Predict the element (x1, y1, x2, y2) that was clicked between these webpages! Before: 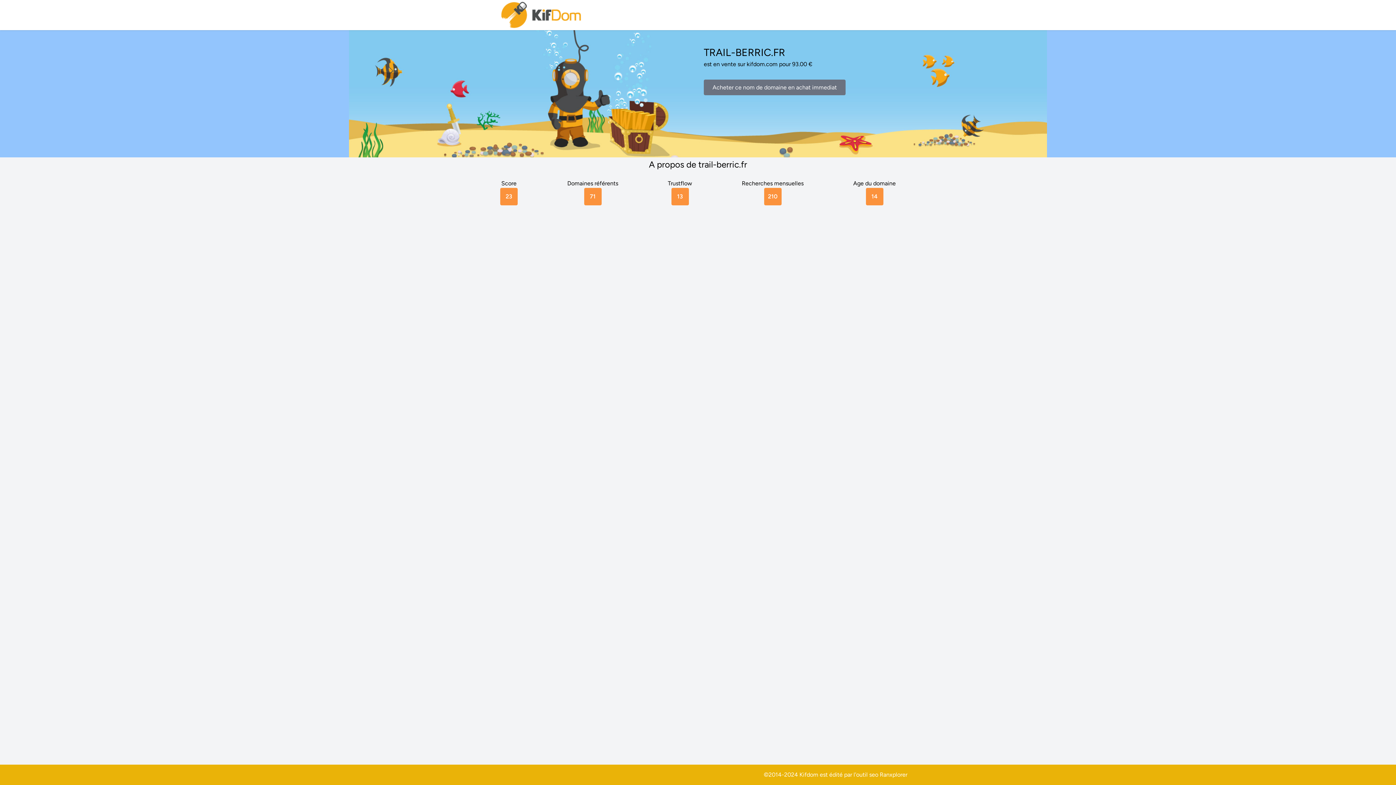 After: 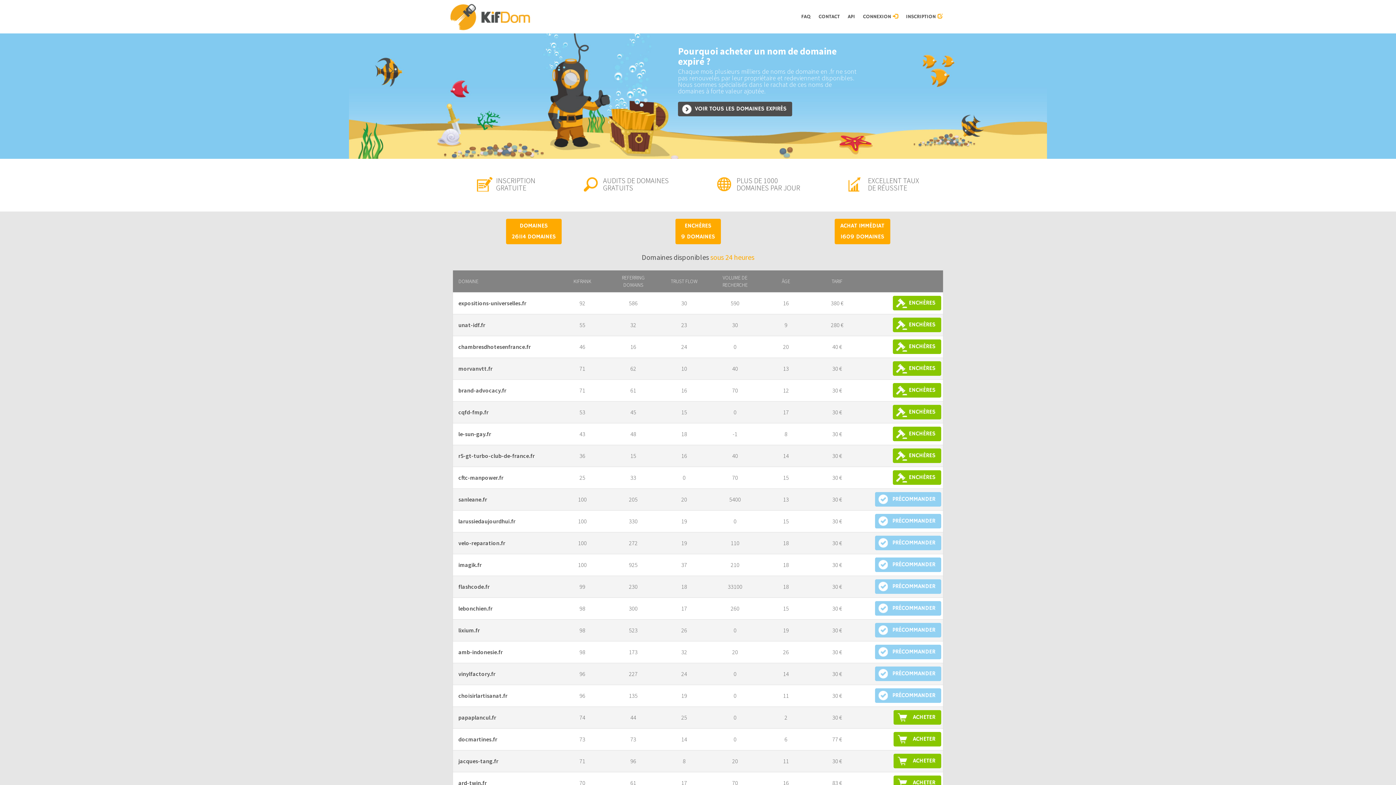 Action: bbox: (500, 0, 583, 30)